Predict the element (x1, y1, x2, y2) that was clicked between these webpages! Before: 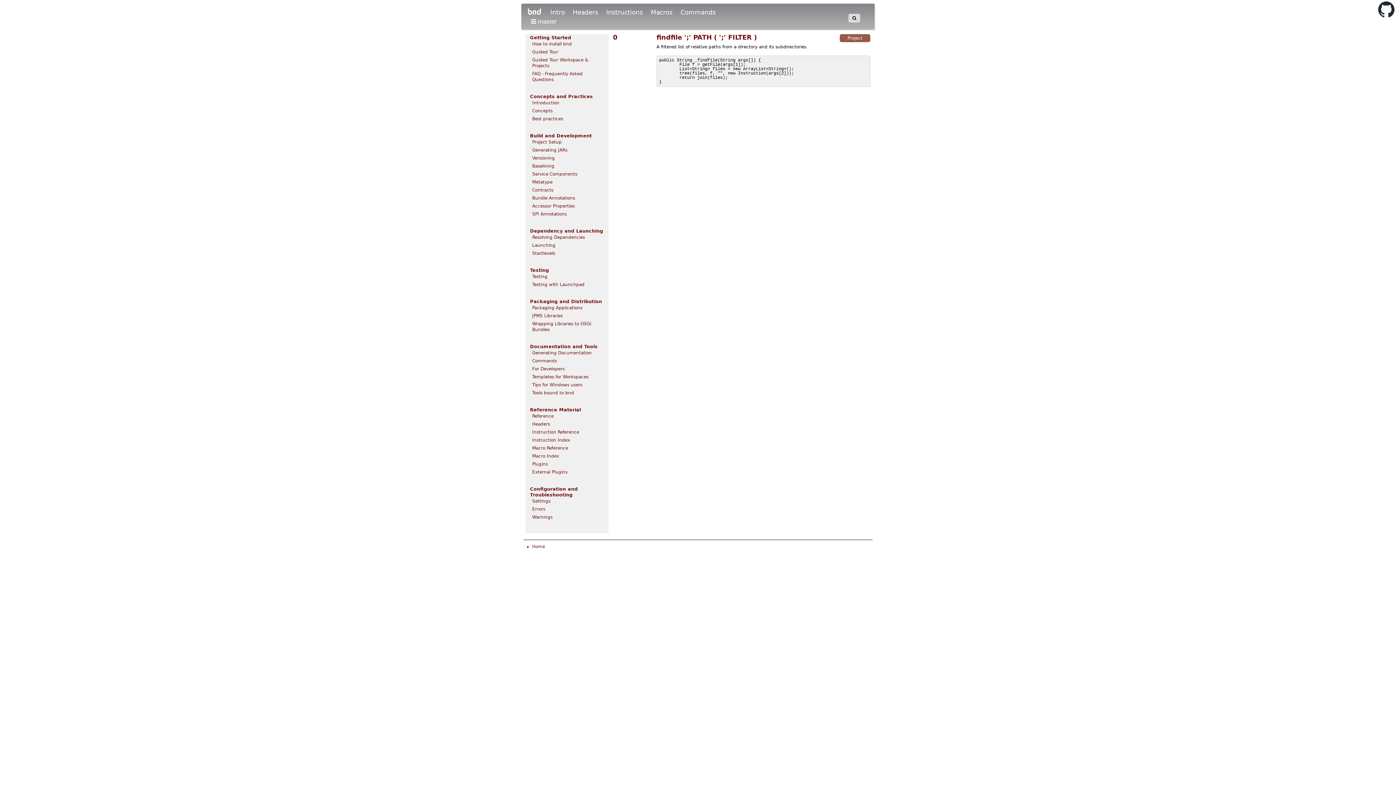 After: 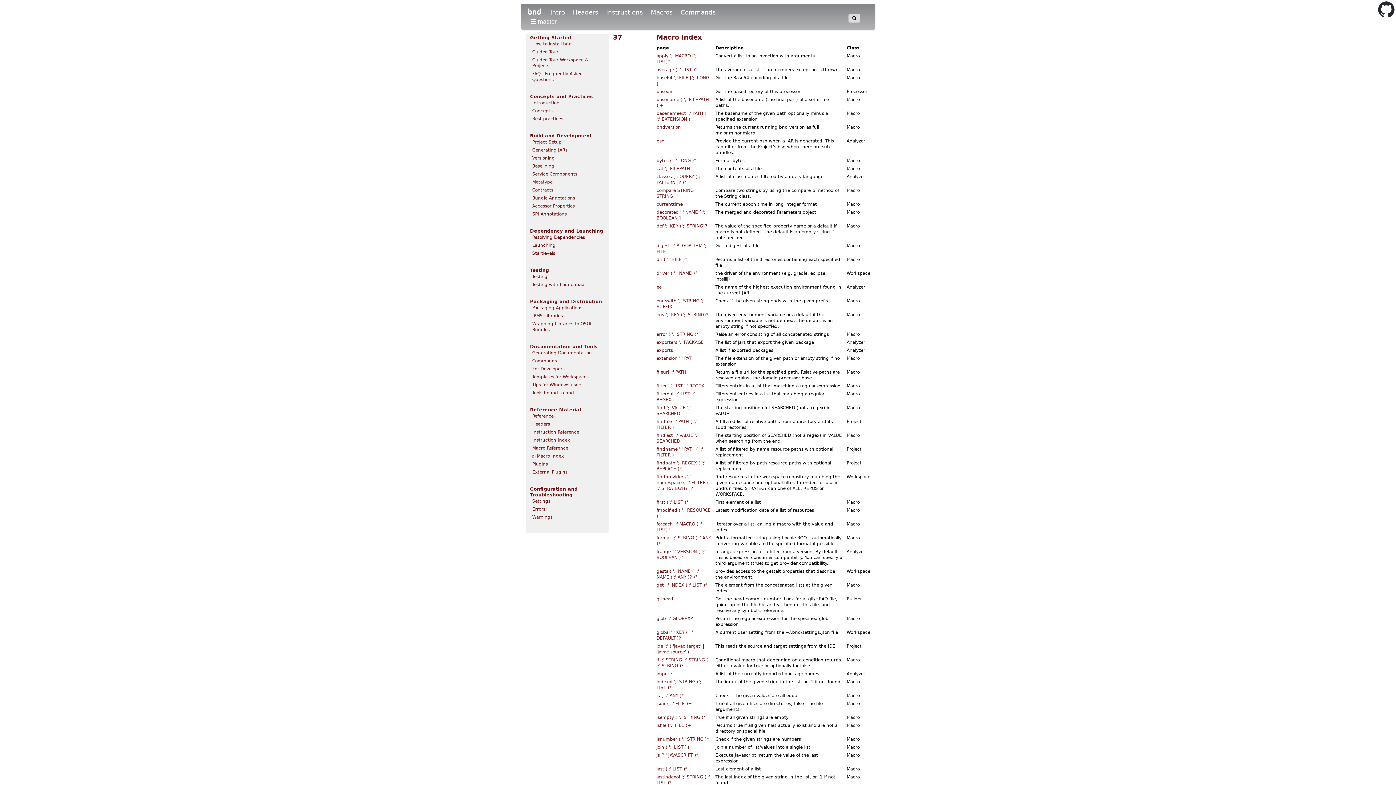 Action: bbox: (532, 453, 559, 458) label: Macro Index